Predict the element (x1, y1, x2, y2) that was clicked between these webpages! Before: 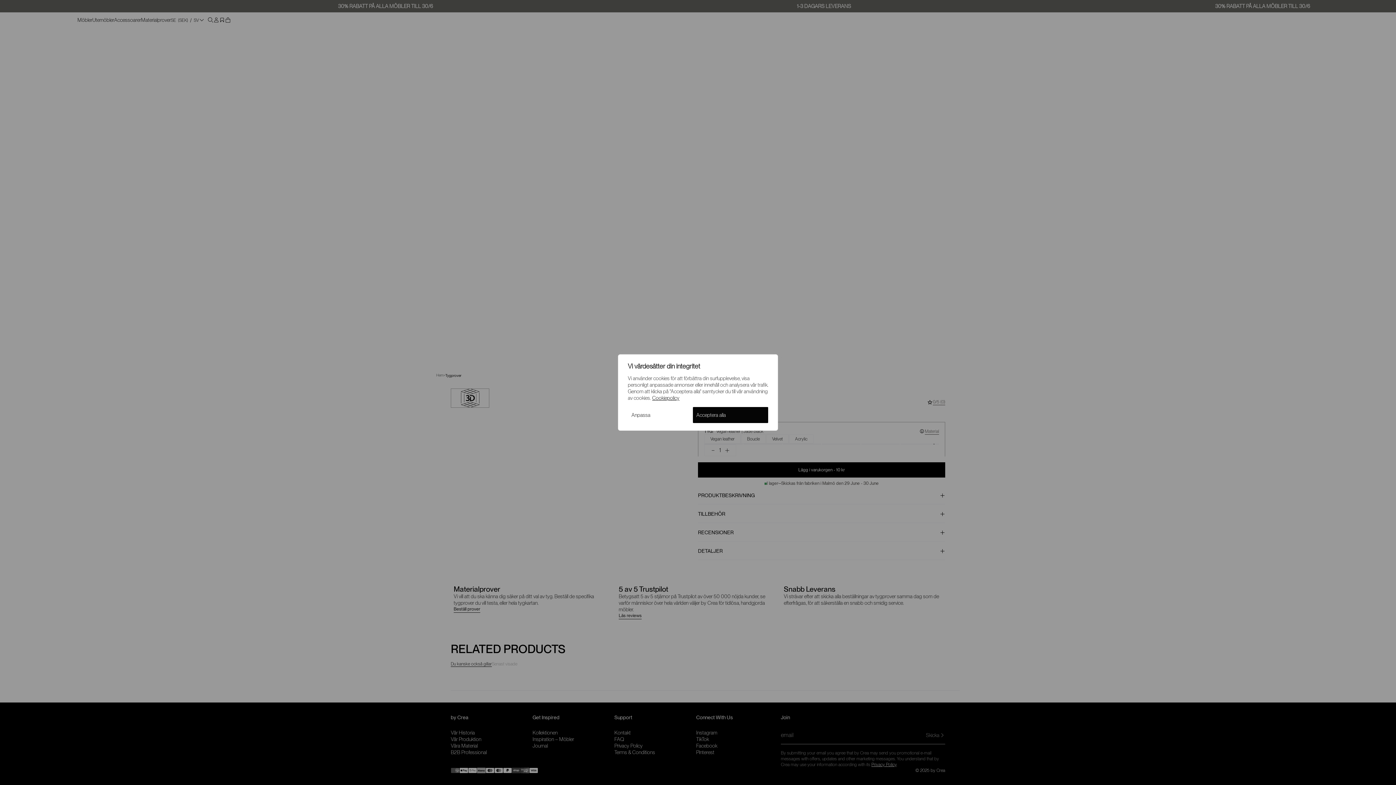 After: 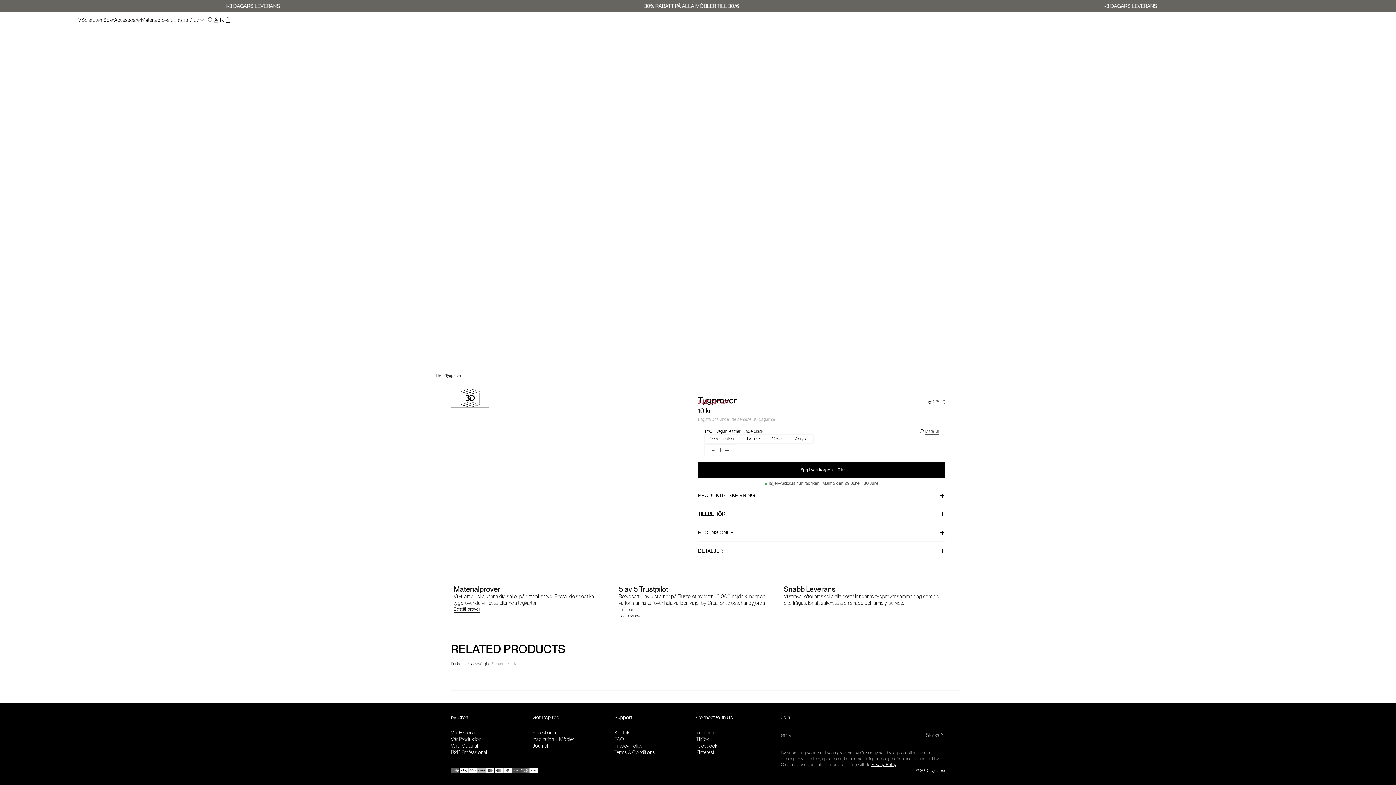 Action: label: Acceptera alla bbox: (692, 407, 768, 423)